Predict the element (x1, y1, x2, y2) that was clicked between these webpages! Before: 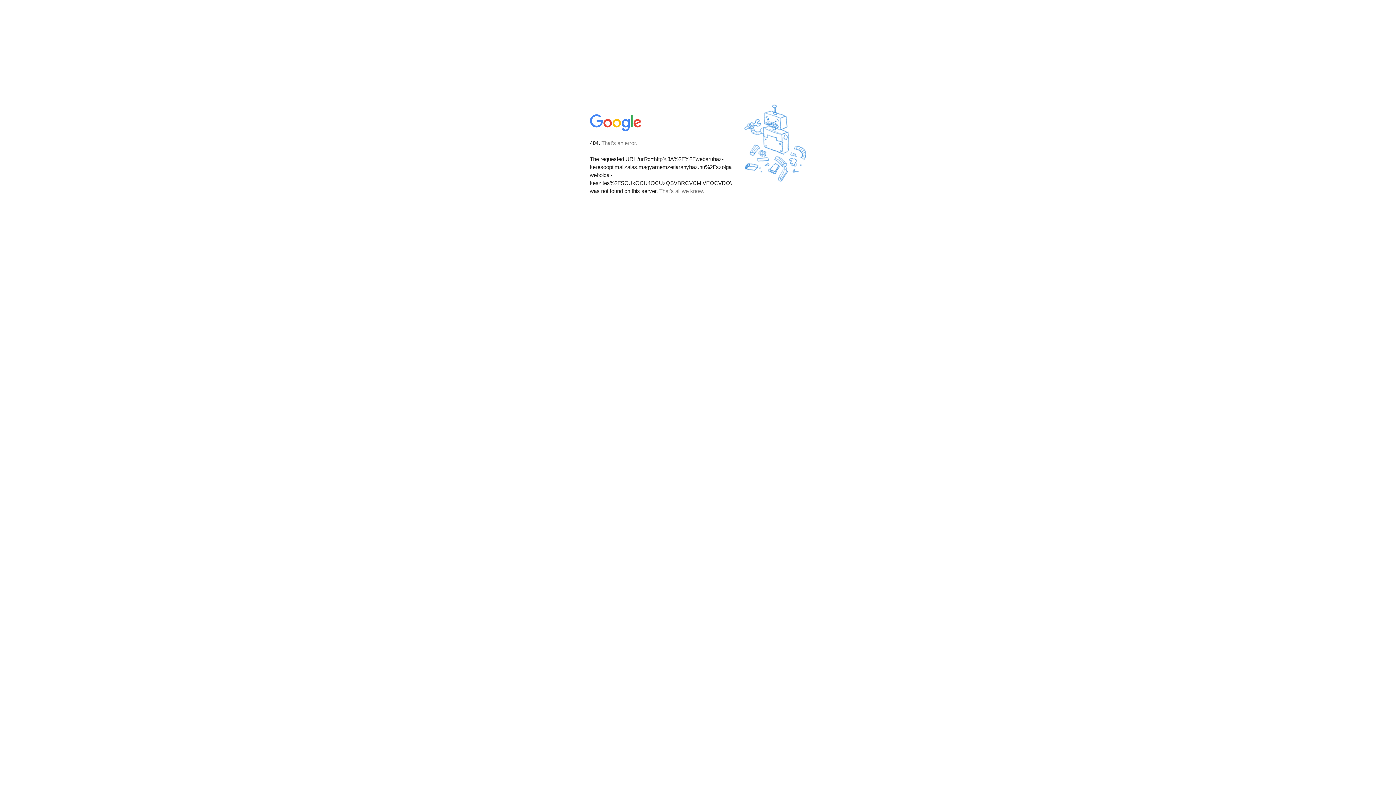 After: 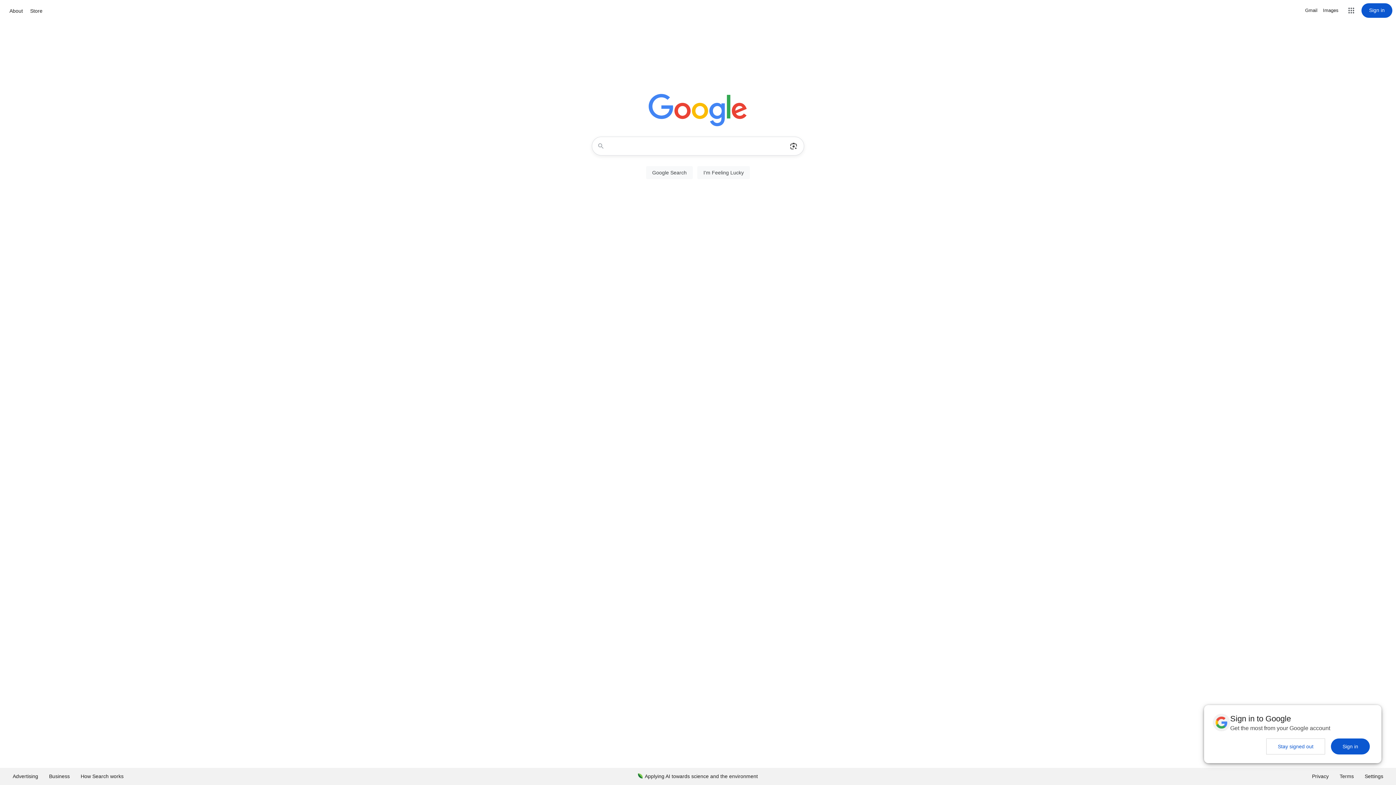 Action: bbox: (590, 127, 642, 134)